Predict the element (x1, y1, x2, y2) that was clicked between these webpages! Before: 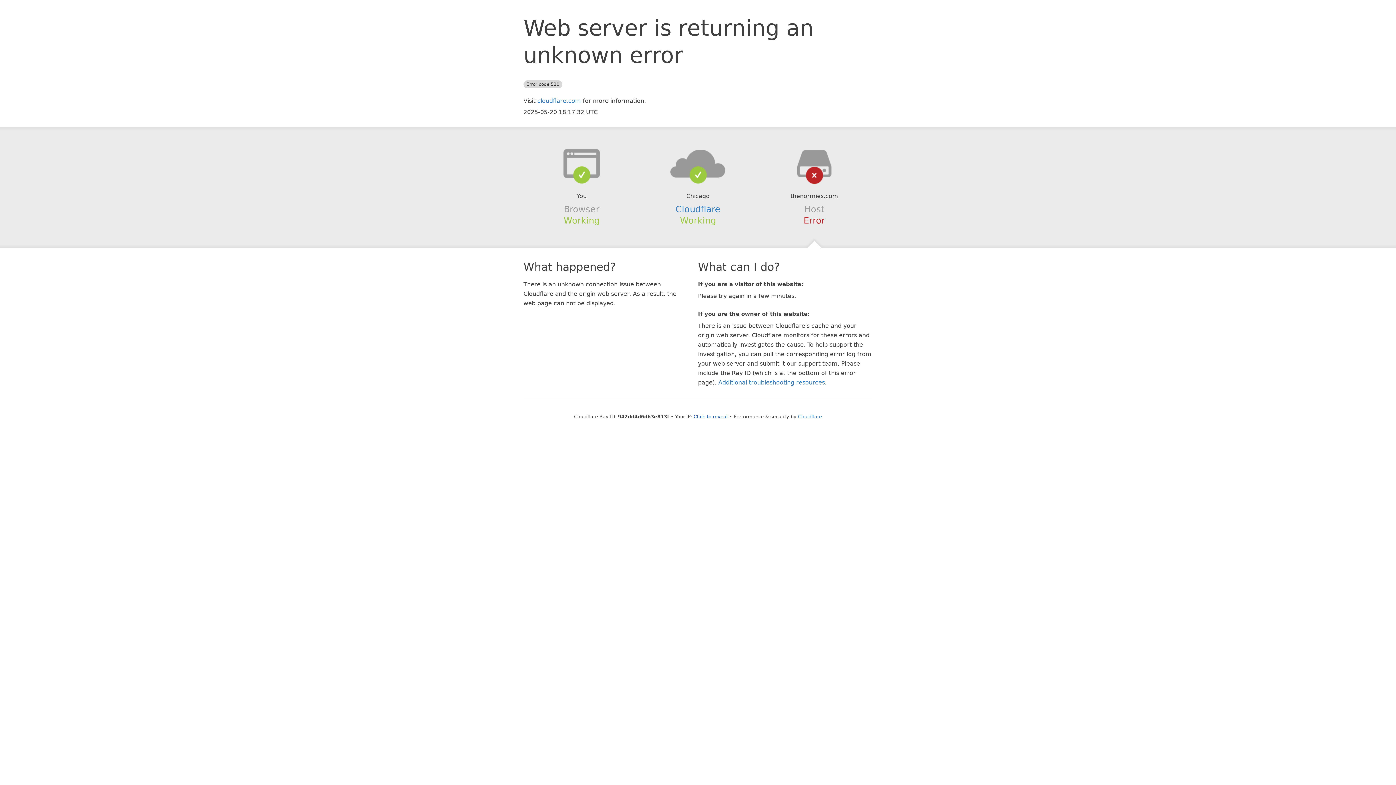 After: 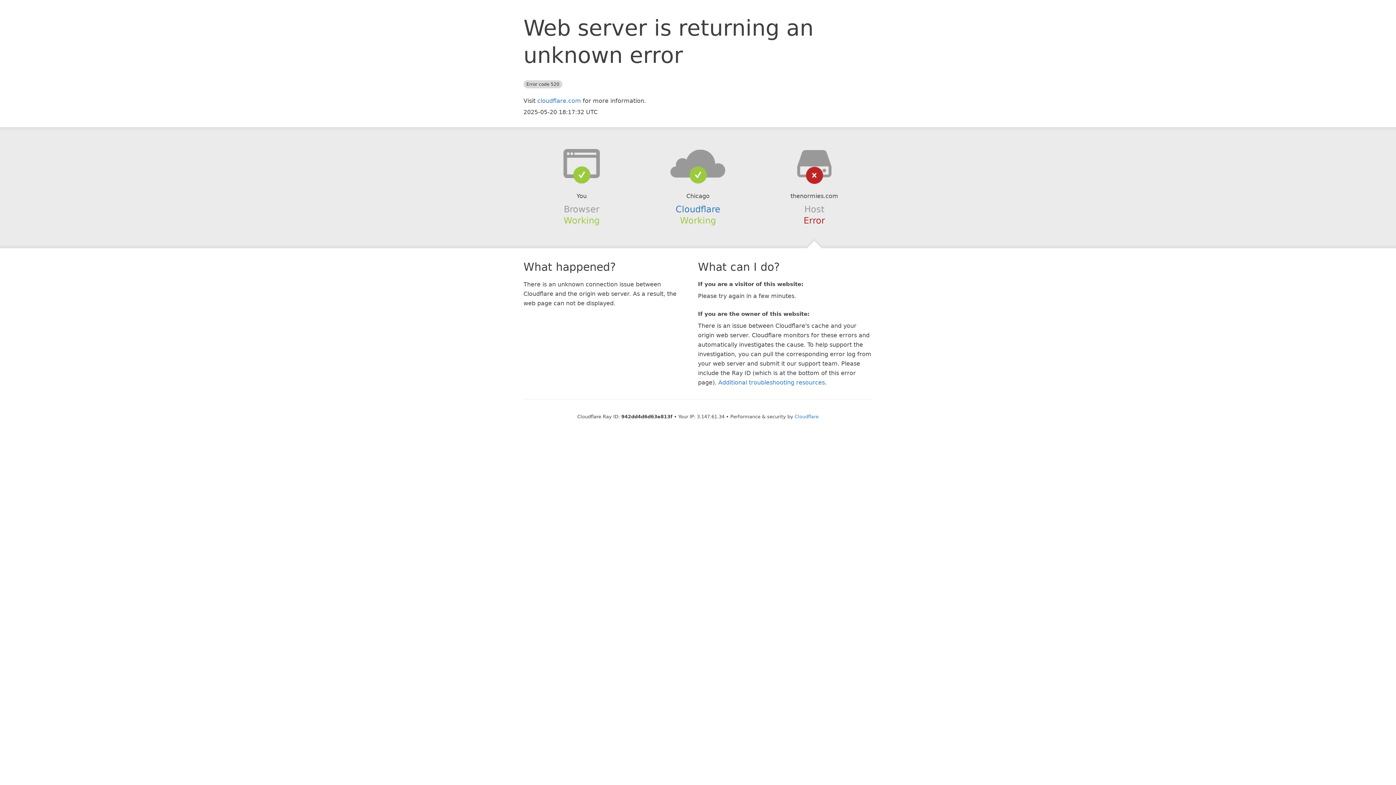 Action: bbox: (693, 414, 728, 419) label: Click to reveal